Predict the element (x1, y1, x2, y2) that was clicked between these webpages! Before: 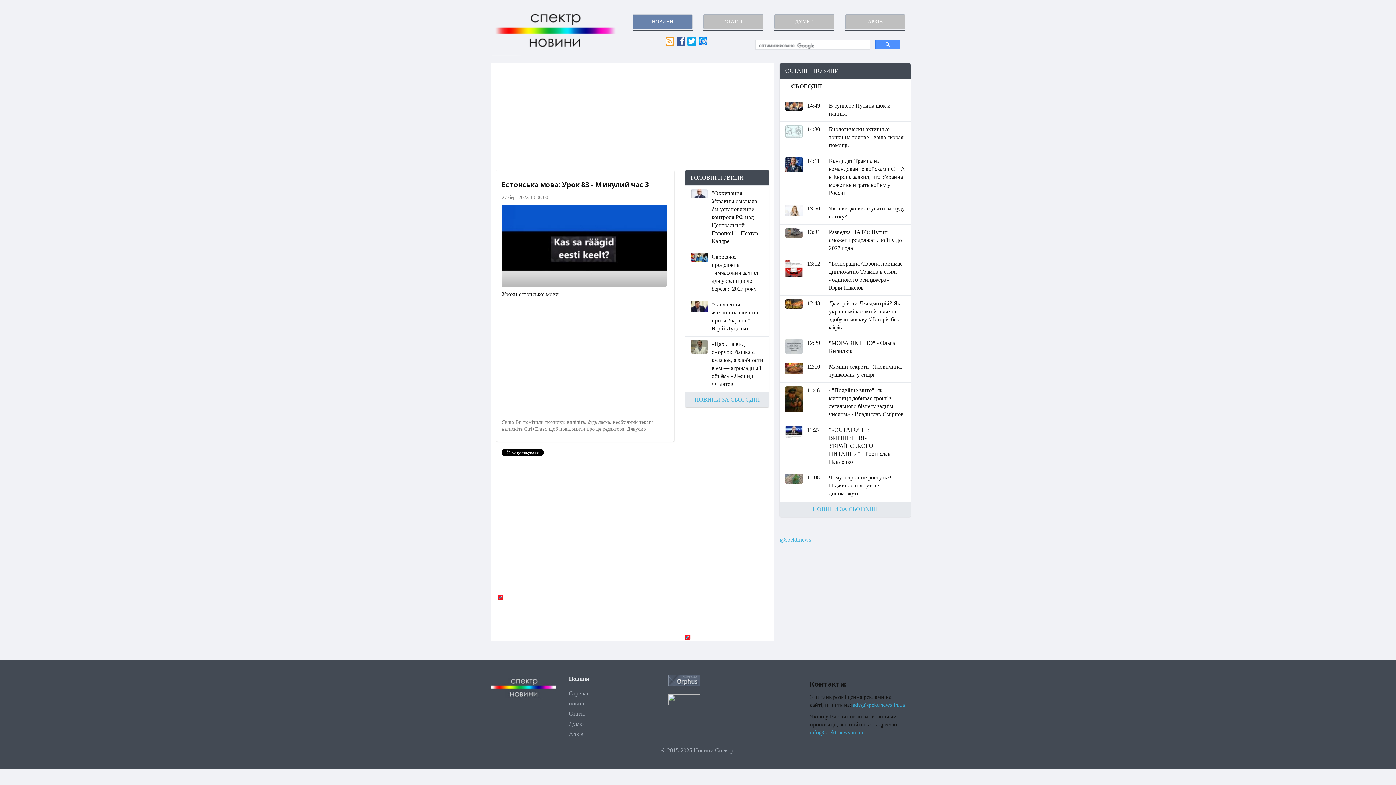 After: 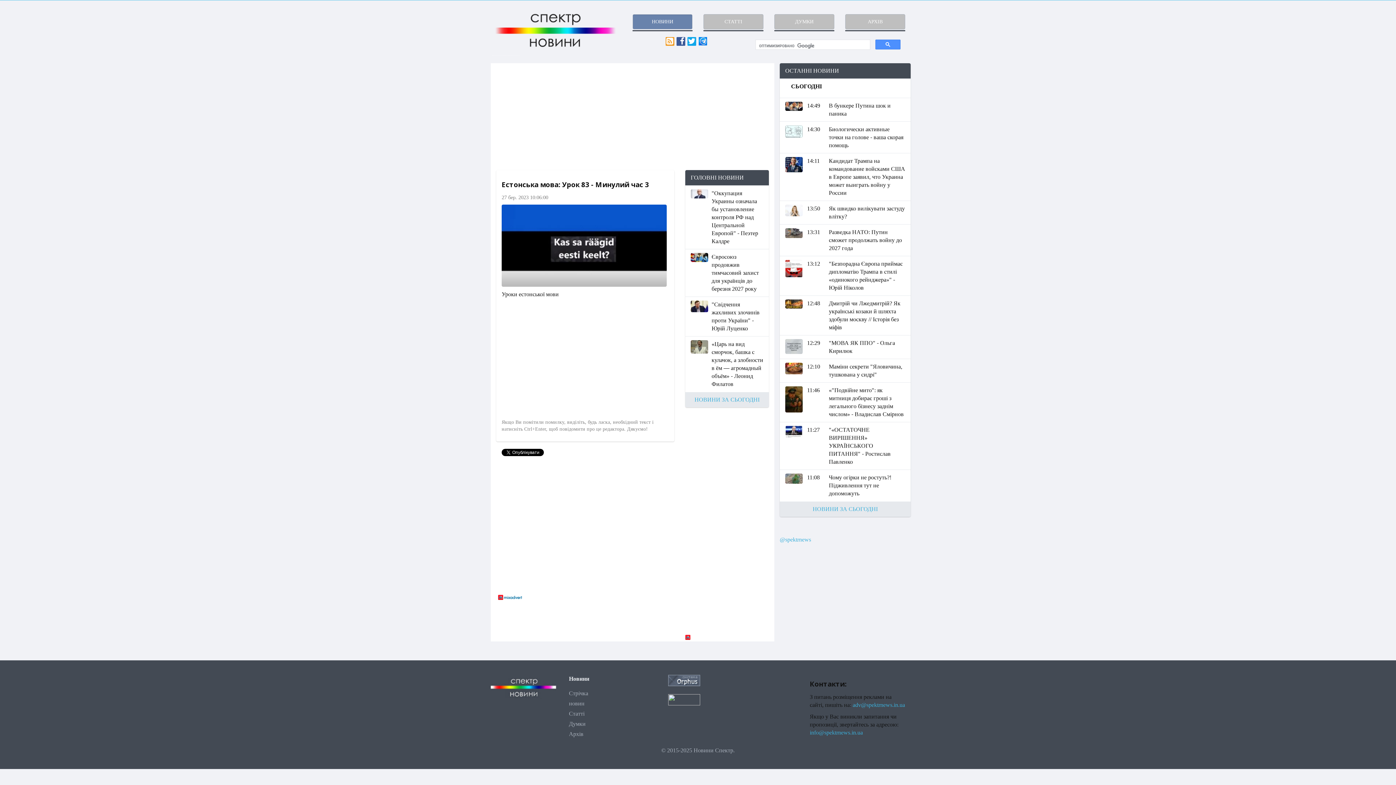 Action: bbox: (498, 594, 523, 602)